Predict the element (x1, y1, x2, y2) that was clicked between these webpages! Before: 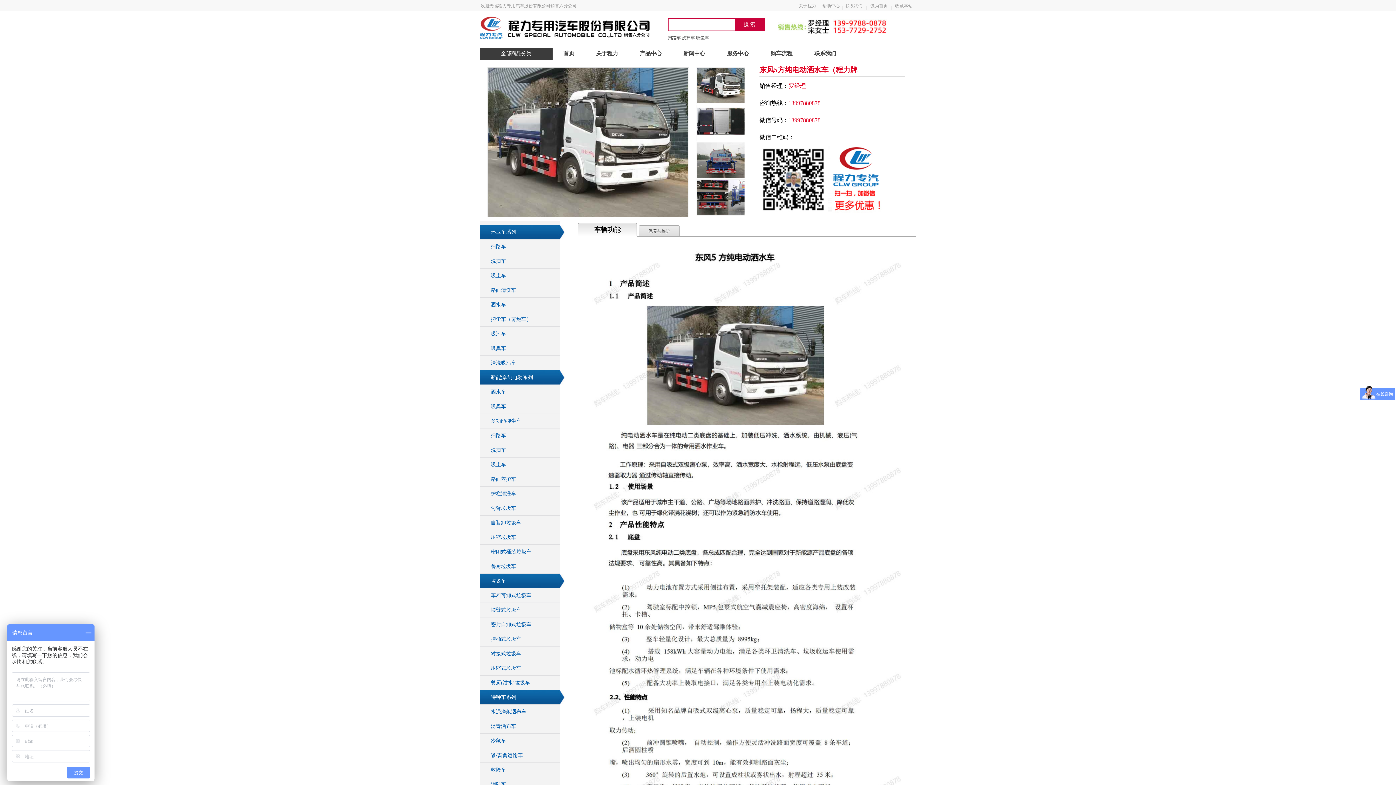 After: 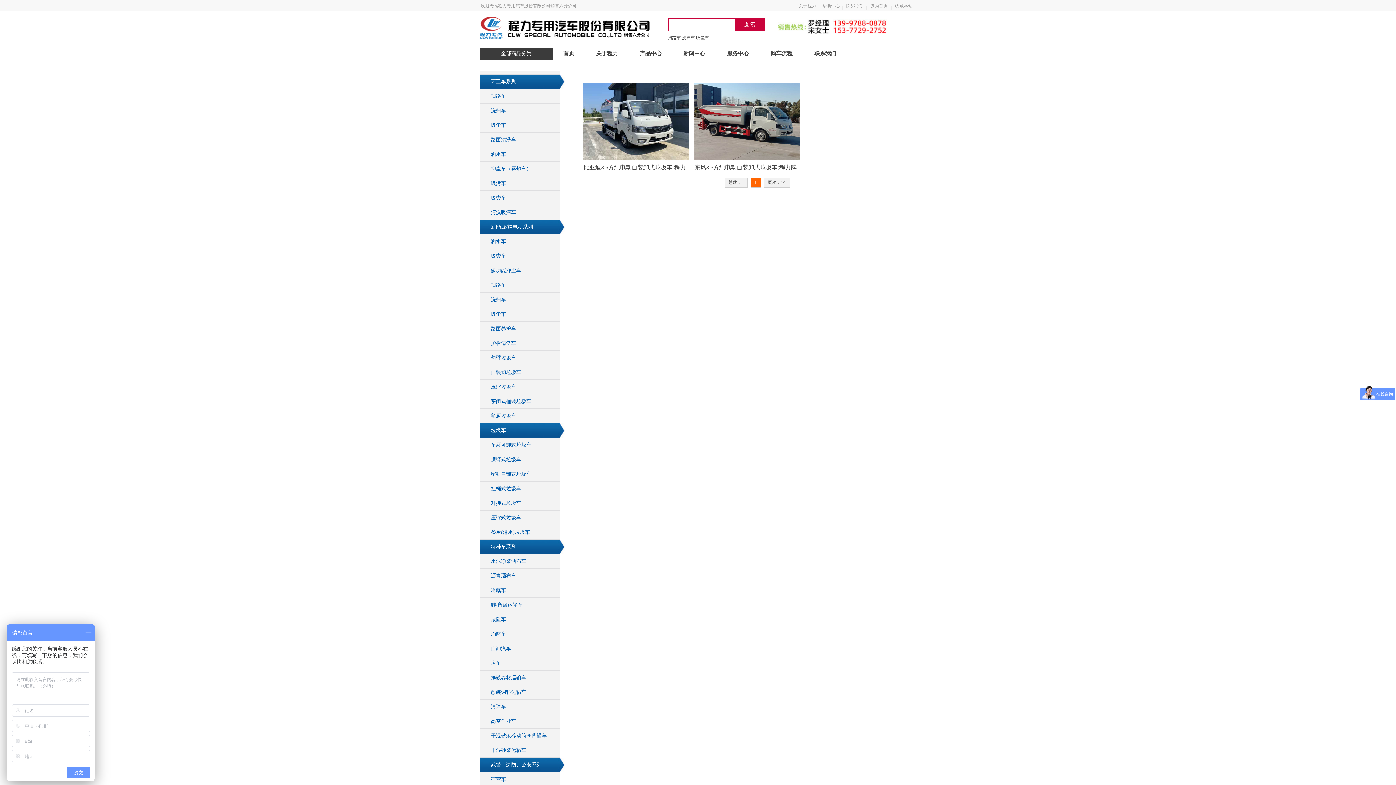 Action: bbox: (480, 516, 560, 530) label: 自装卸垃圾车